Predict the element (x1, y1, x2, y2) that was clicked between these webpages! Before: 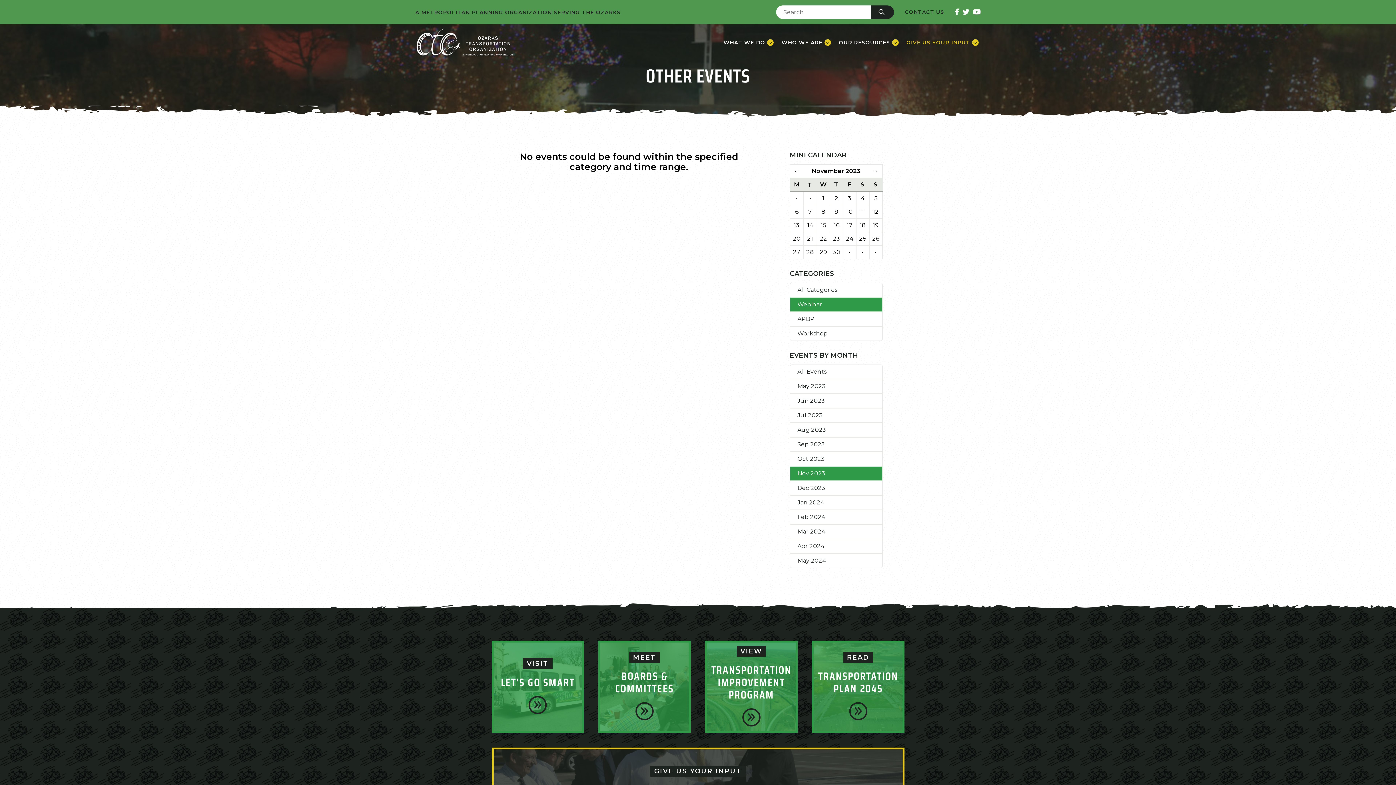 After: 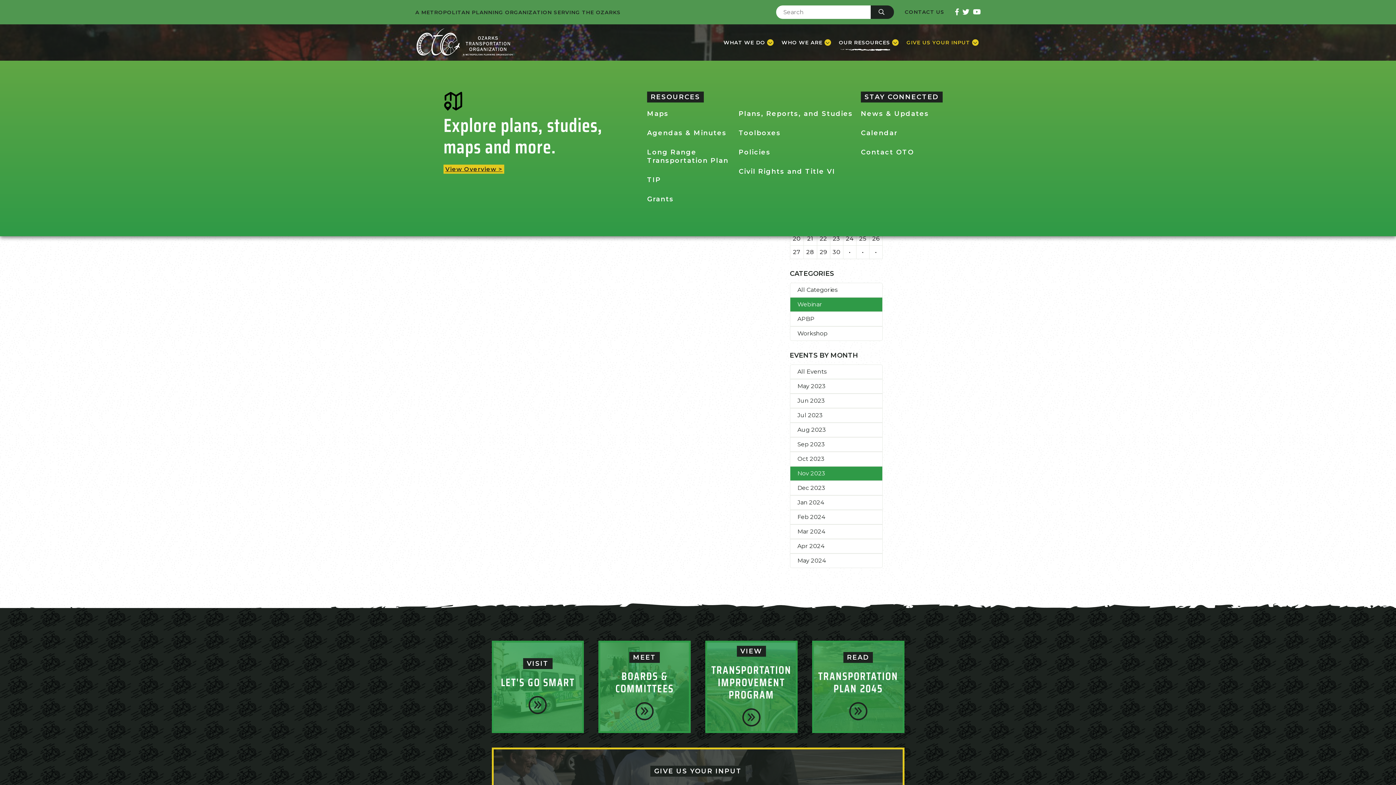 Action: bbox: (836, 38, 900, 46) label: OUR RESOURCES